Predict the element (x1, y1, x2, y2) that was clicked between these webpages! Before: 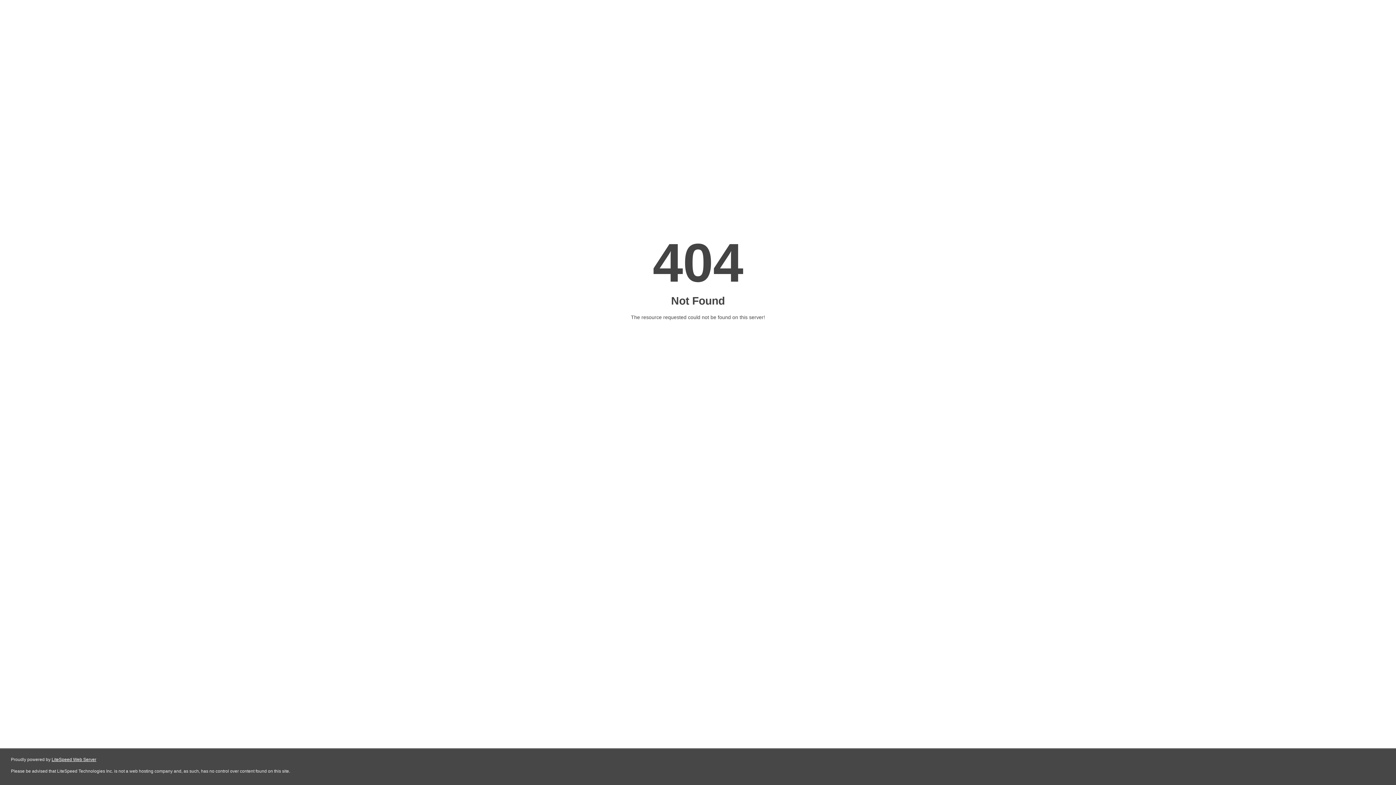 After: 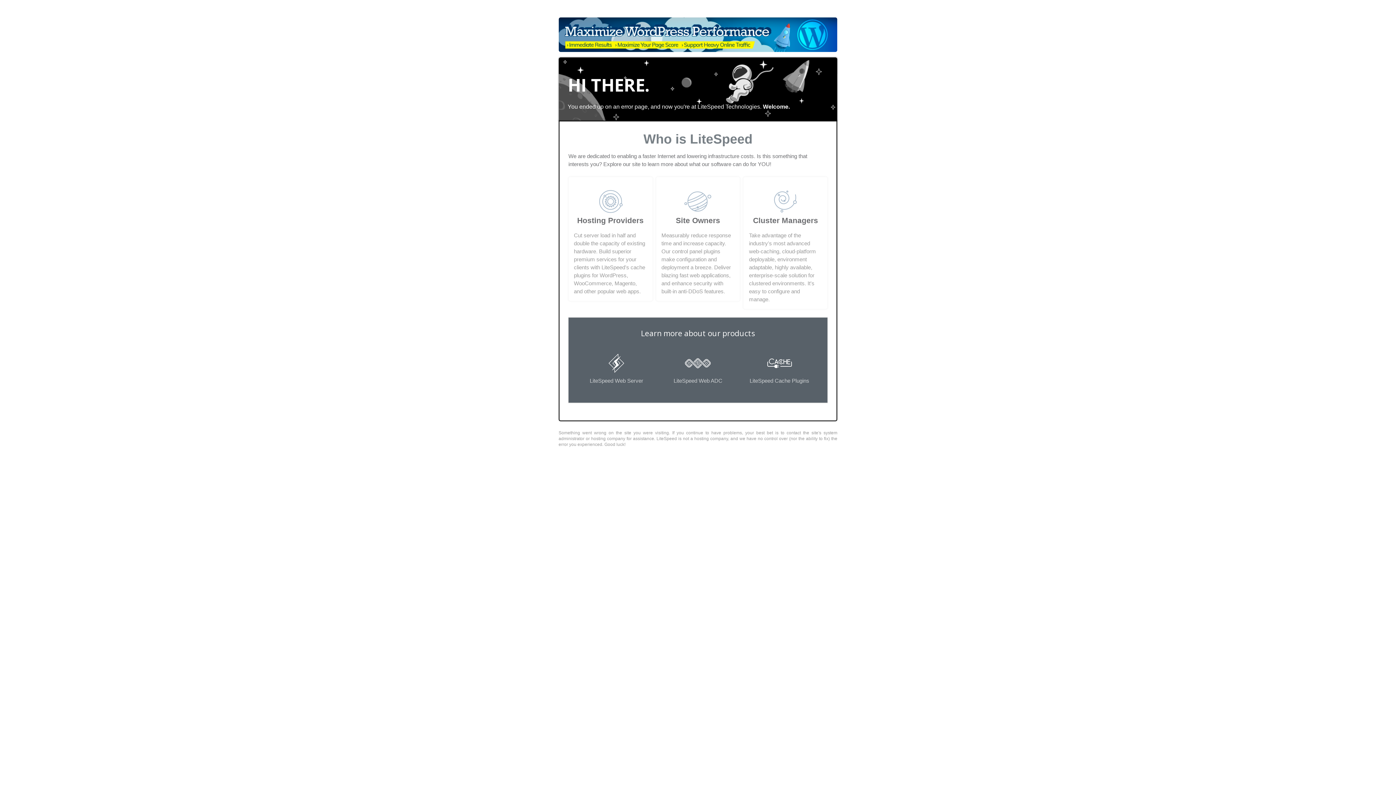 Action: label: LiteSpeed Web Server bbox: (51, 757, 96, 762)